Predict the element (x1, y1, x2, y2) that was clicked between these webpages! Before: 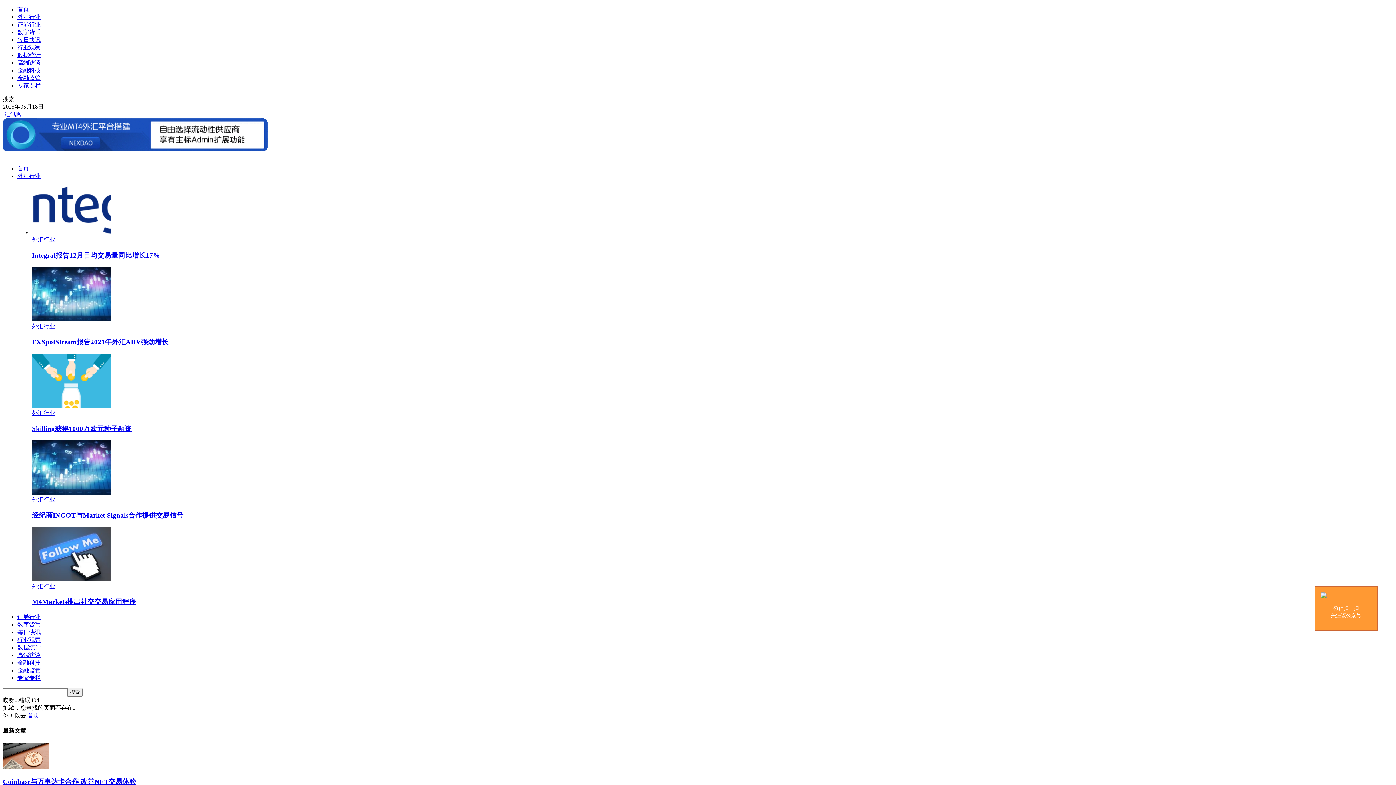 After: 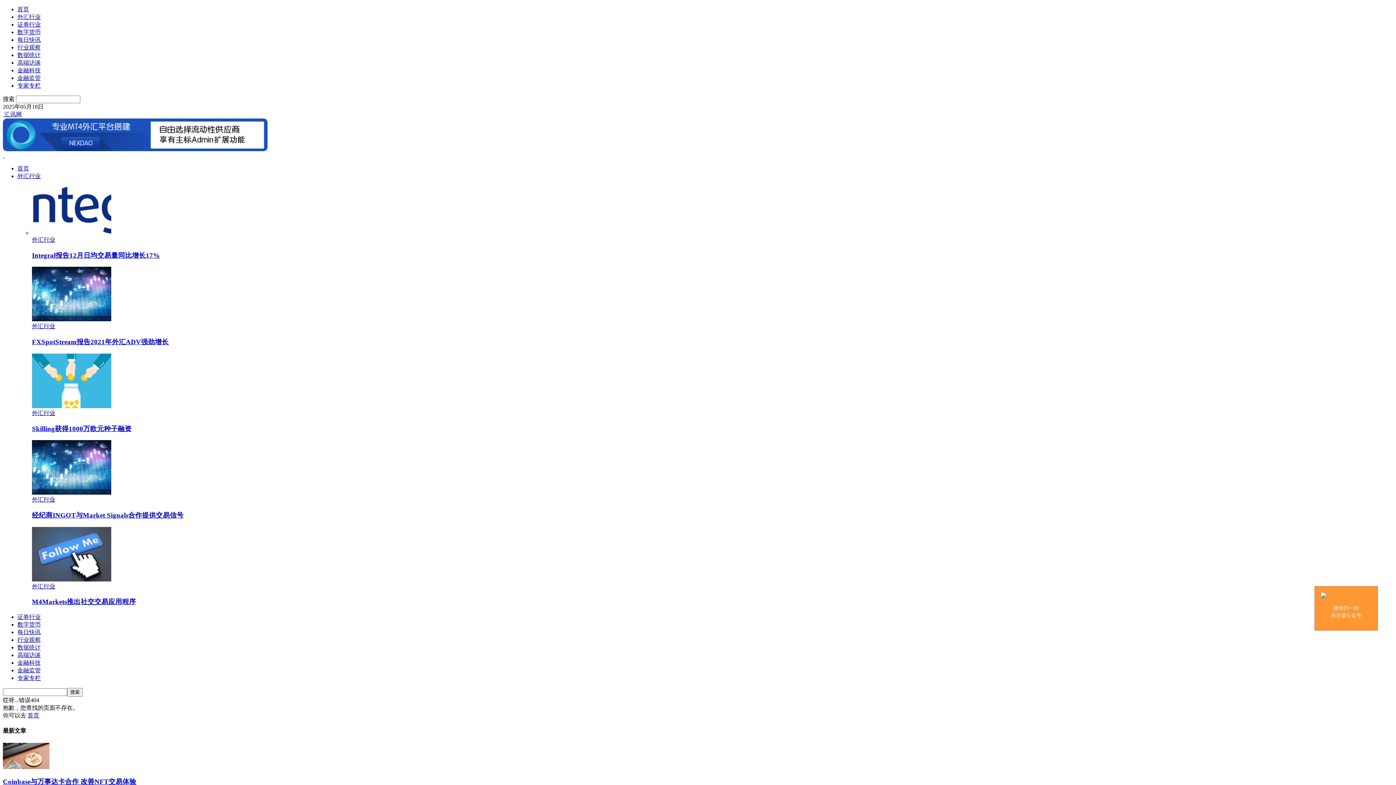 Action: label: 高端访谈 bbox: (17, 59, 40, 65)